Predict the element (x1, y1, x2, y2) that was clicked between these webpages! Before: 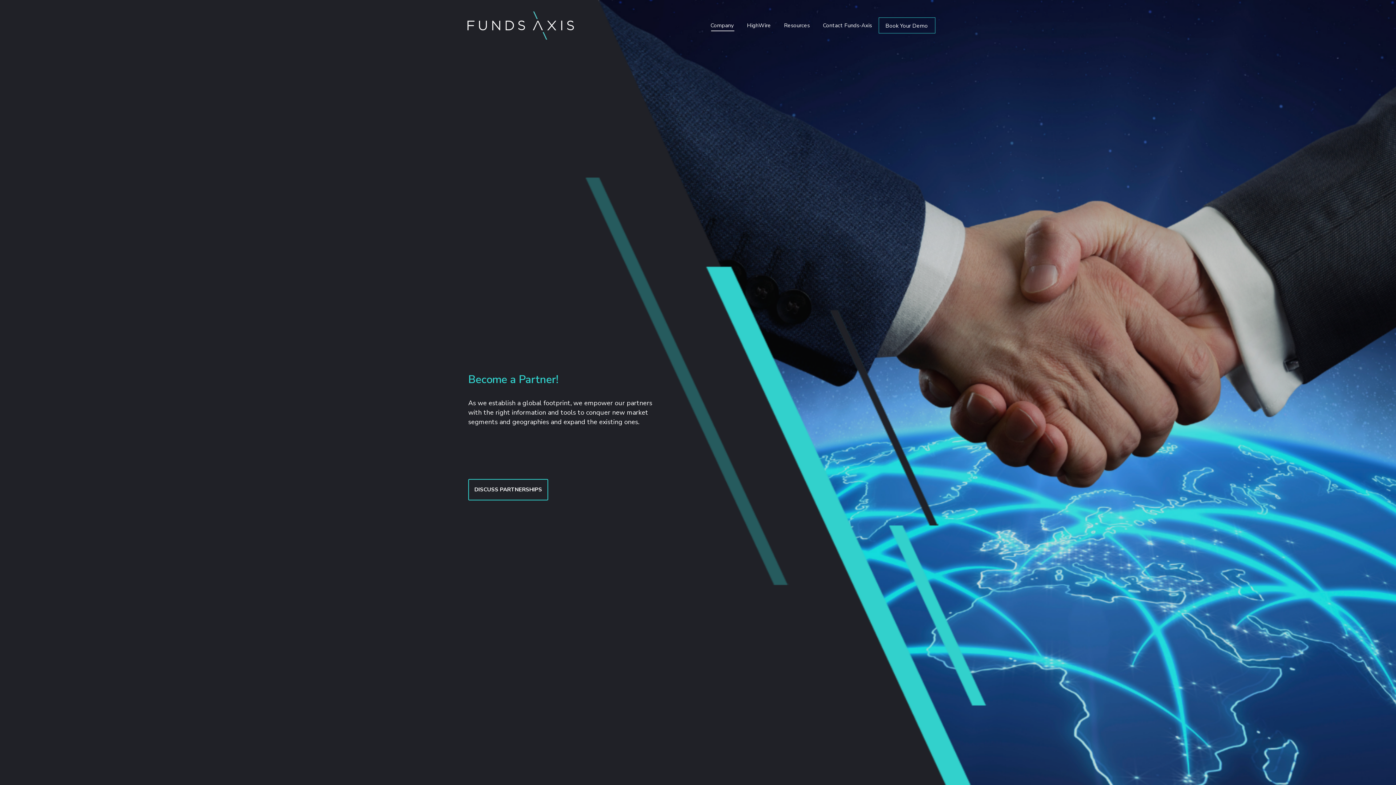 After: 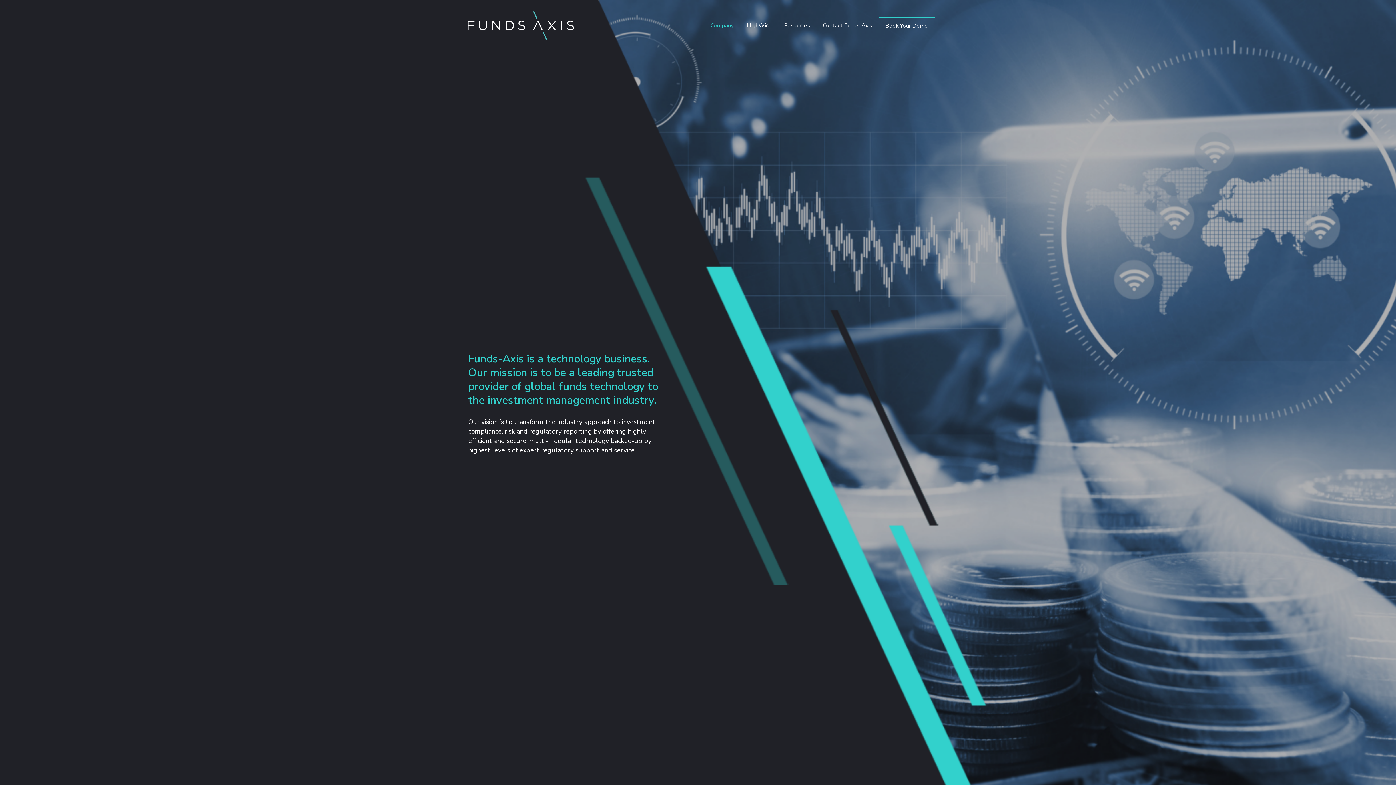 Action: bbox: (709, 20, 735, 30) label: Company